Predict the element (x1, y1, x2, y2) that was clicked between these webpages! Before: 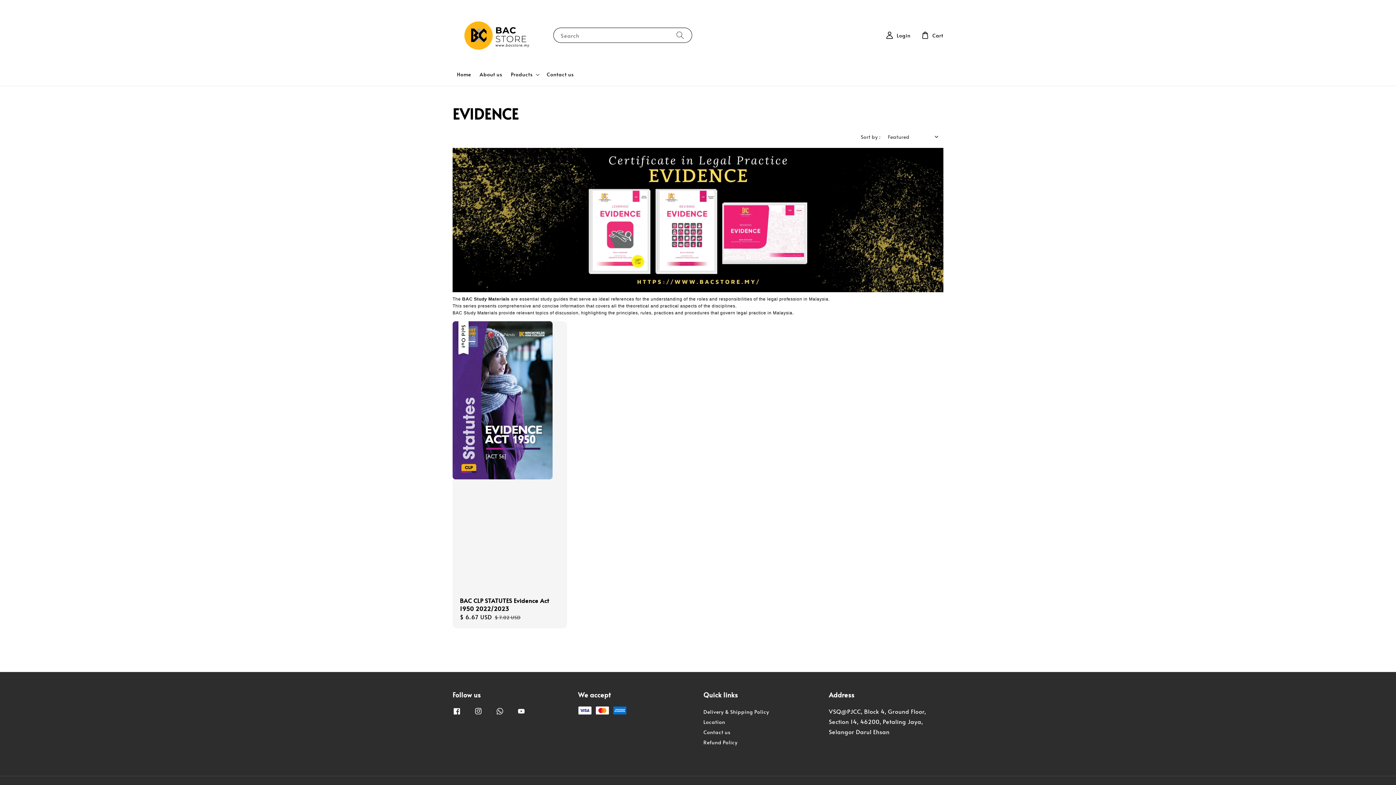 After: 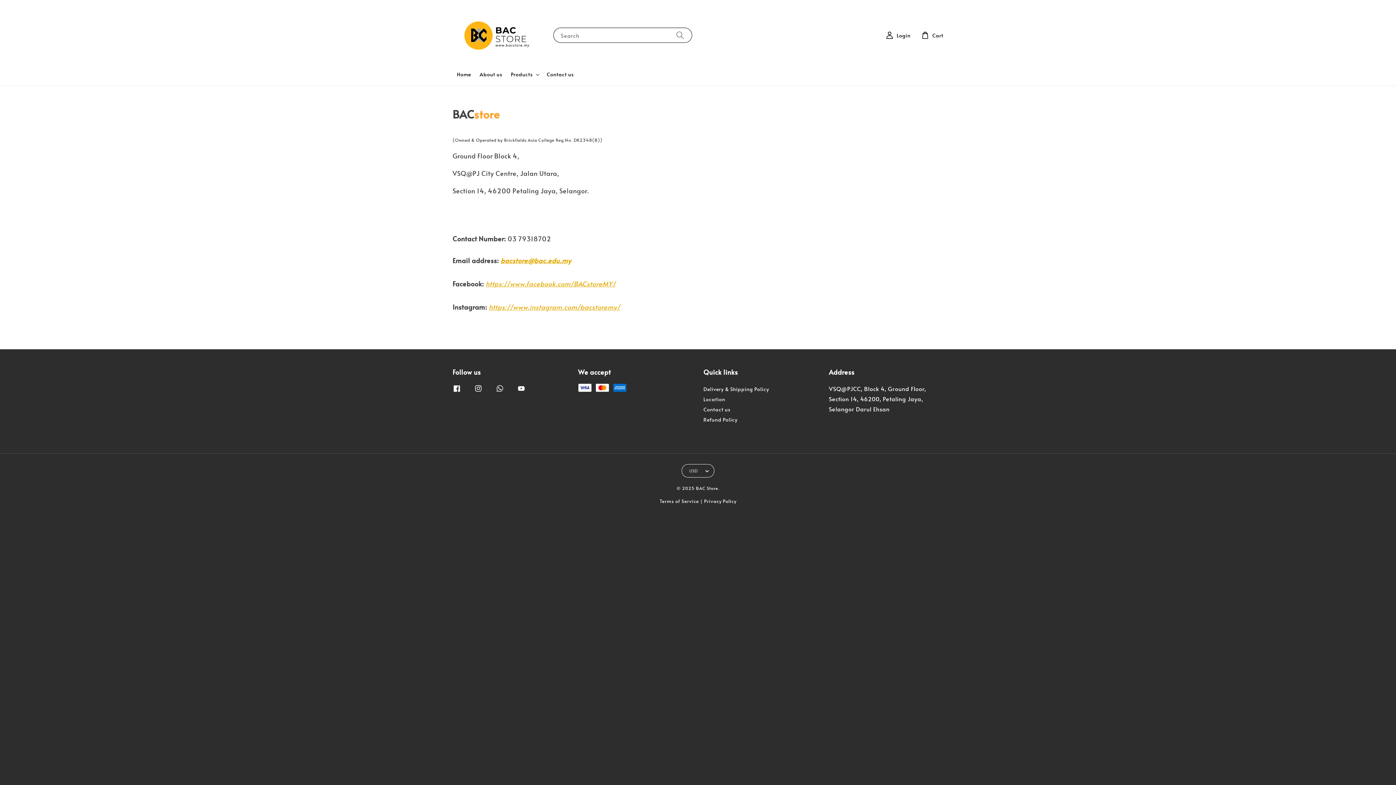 Action: bbox: (542, 66, 578, 82) label: Contact us